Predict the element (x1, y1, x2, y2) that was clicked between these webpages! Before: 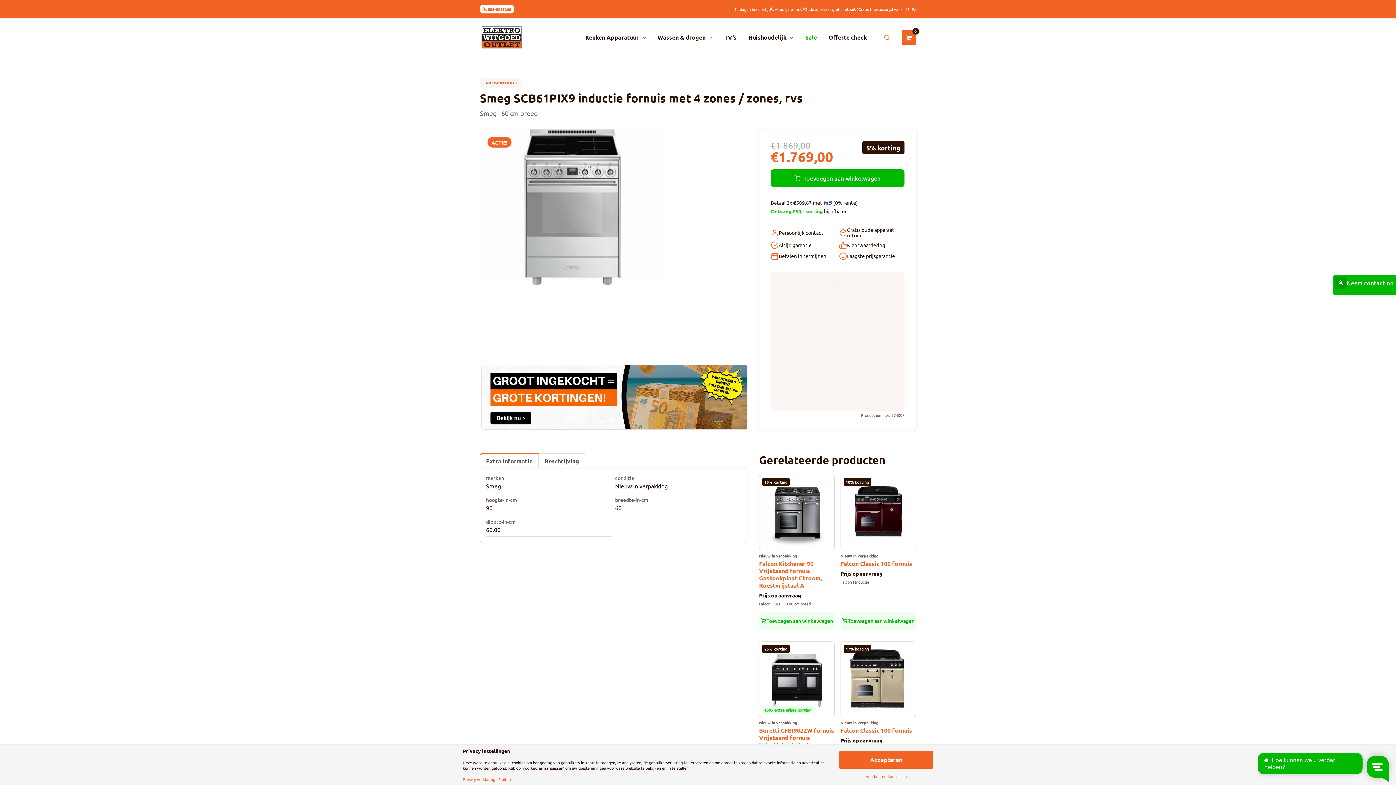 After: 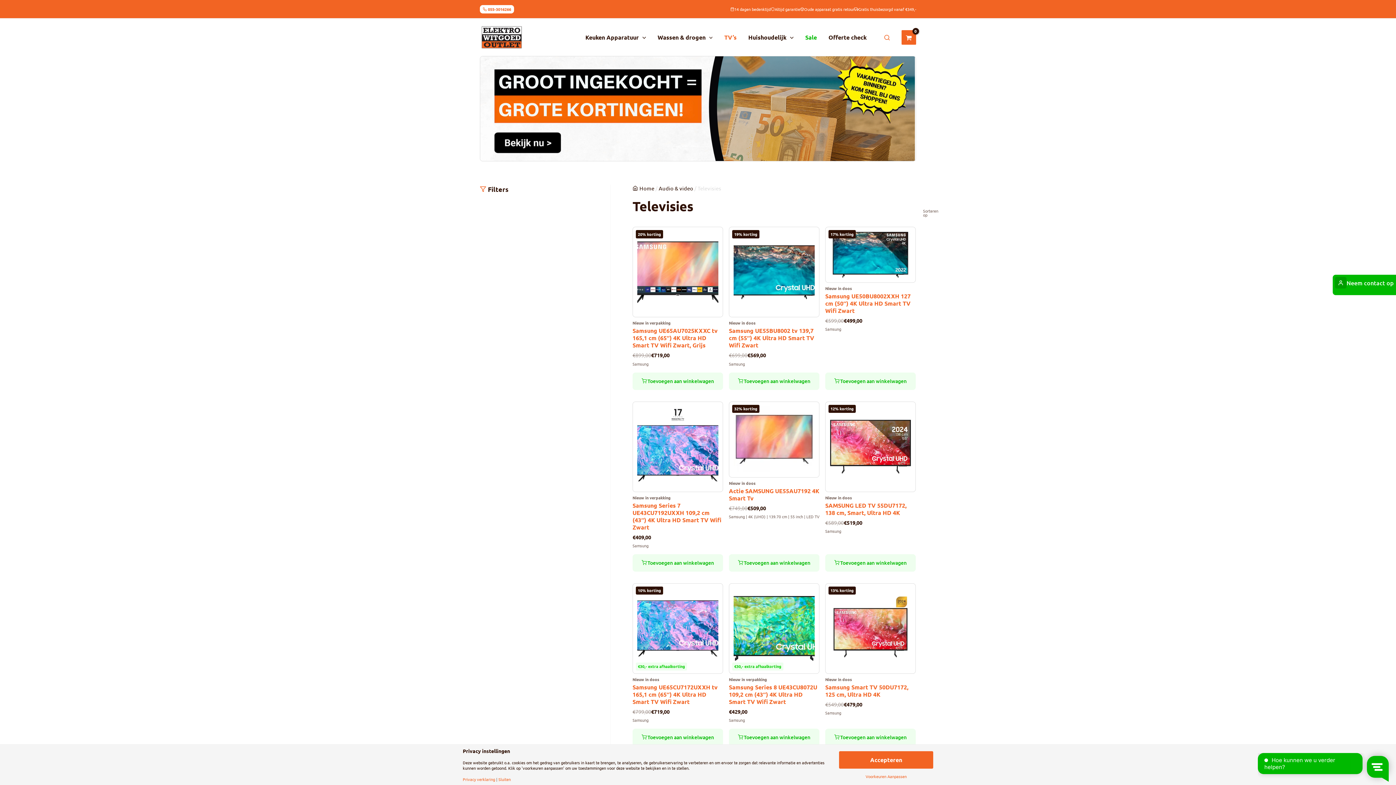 Action: bbox: (718, 22, 742, 51) label: TV’s